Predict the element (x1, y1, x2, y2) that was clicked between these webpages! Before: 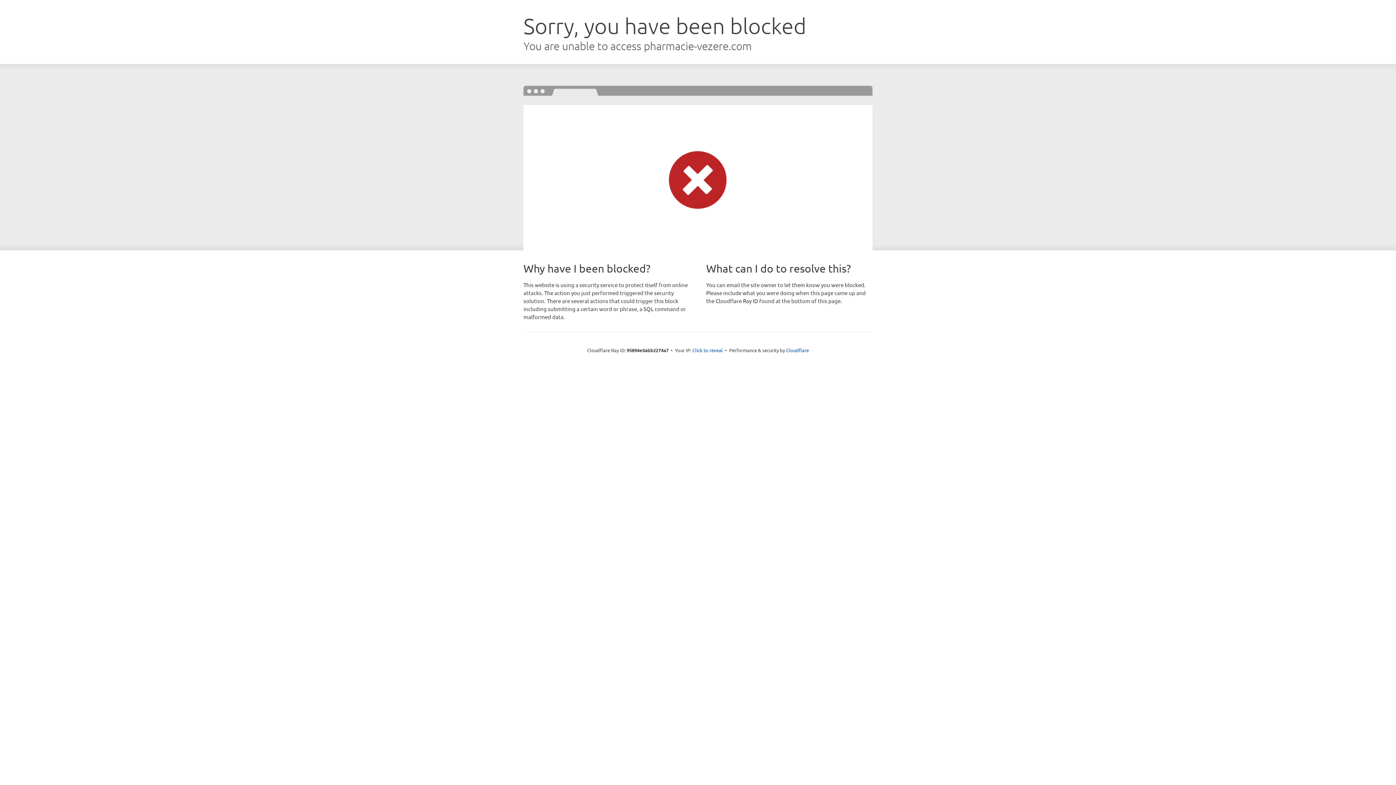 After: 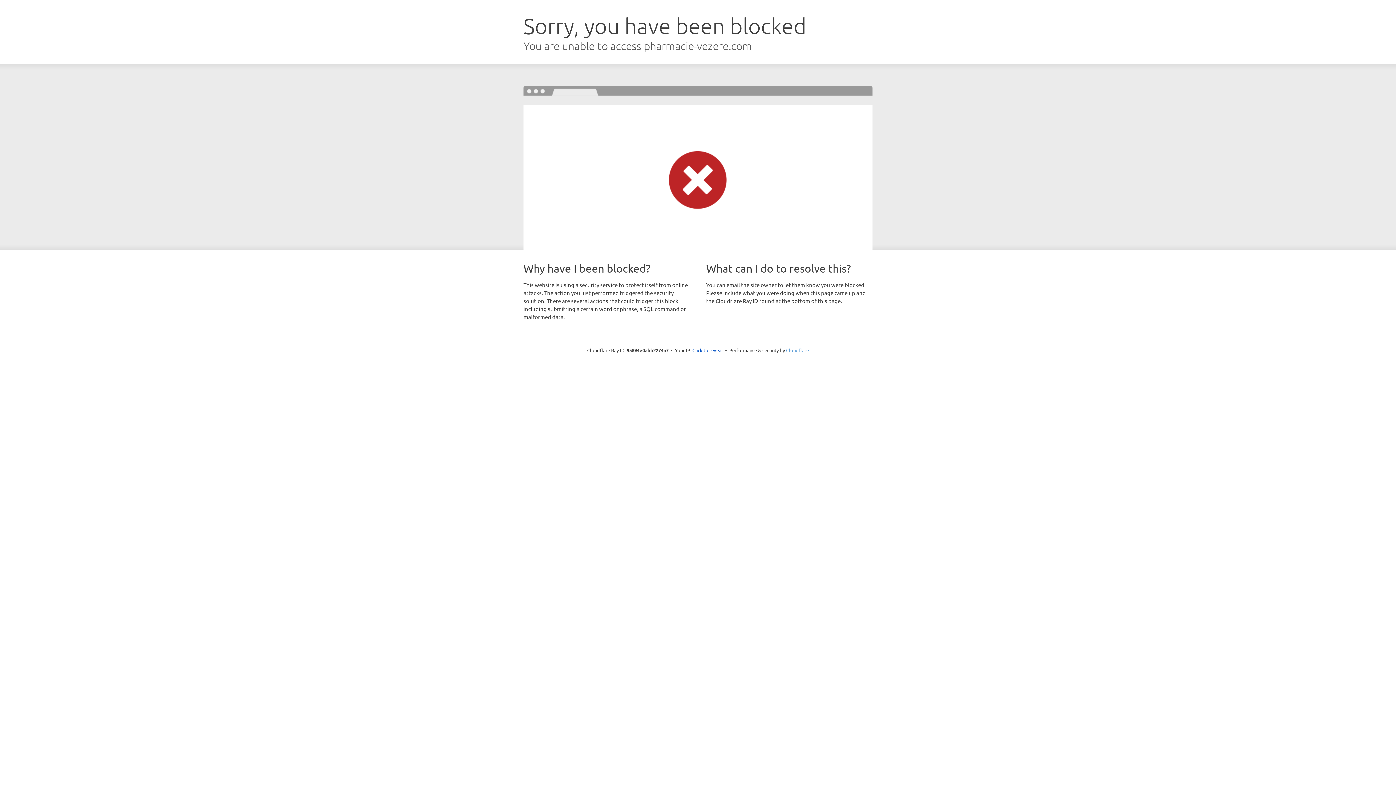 Action: label: Cloudflare bbox: (786, 347, 809, 353)